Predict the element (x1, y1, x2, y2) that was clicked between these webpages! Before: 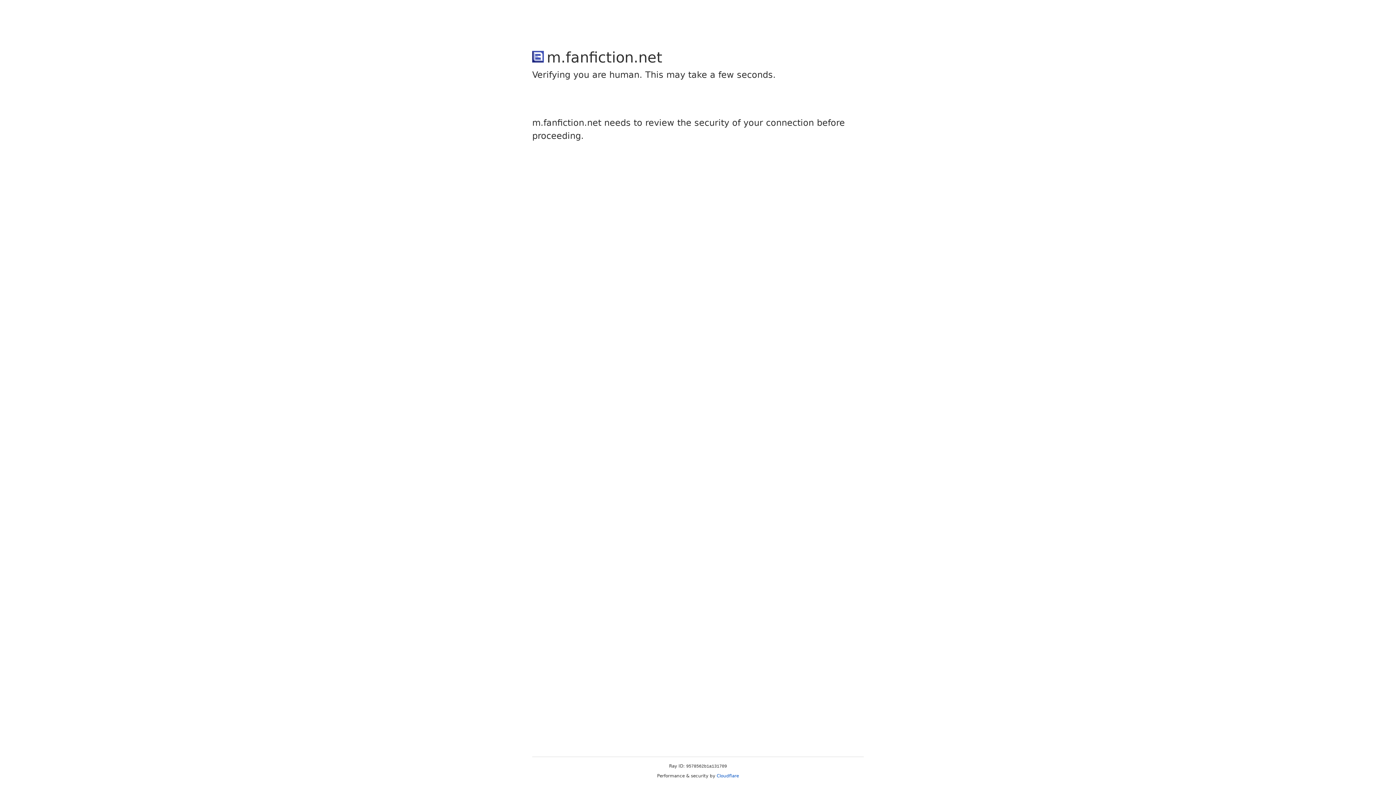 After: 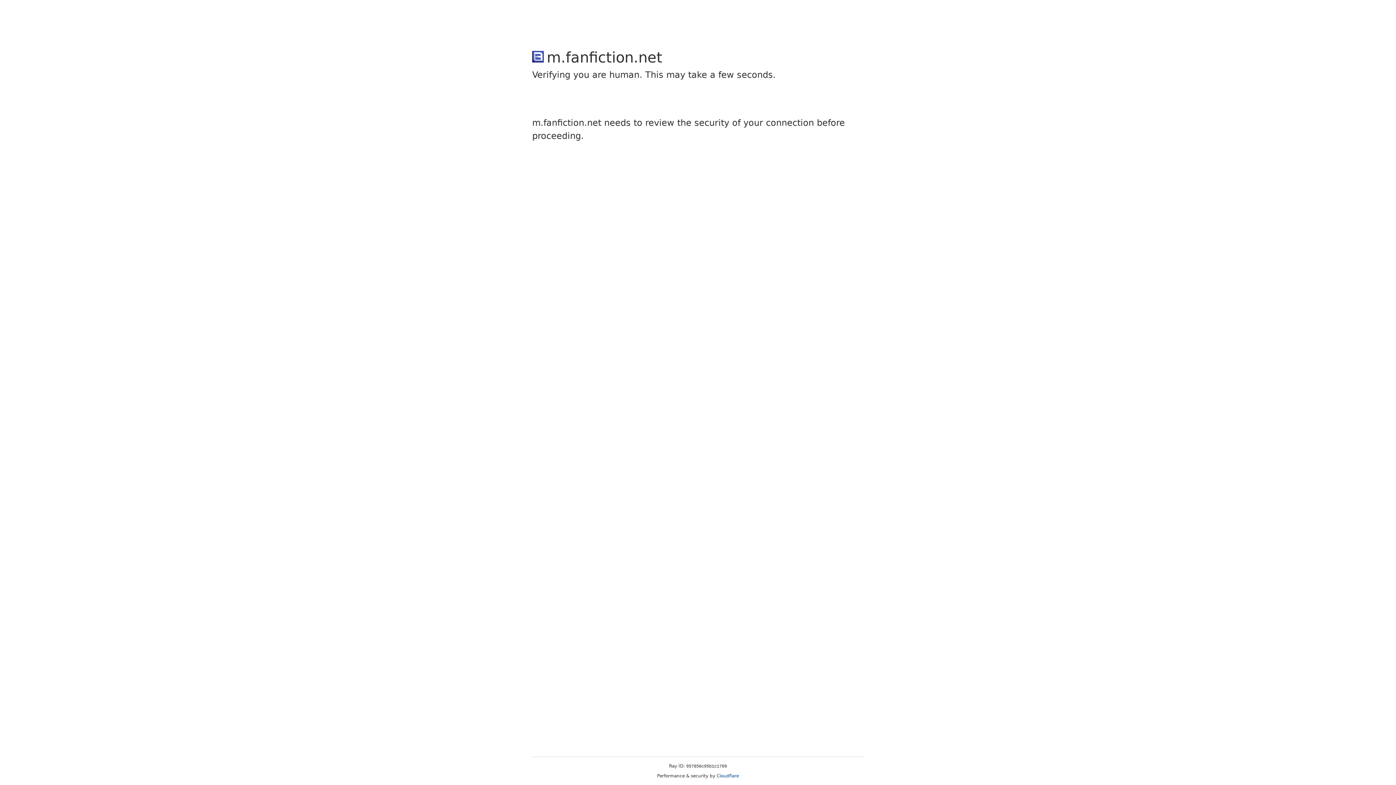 Action: bbox: (716, 773, 739, 778) label: Cloudflare